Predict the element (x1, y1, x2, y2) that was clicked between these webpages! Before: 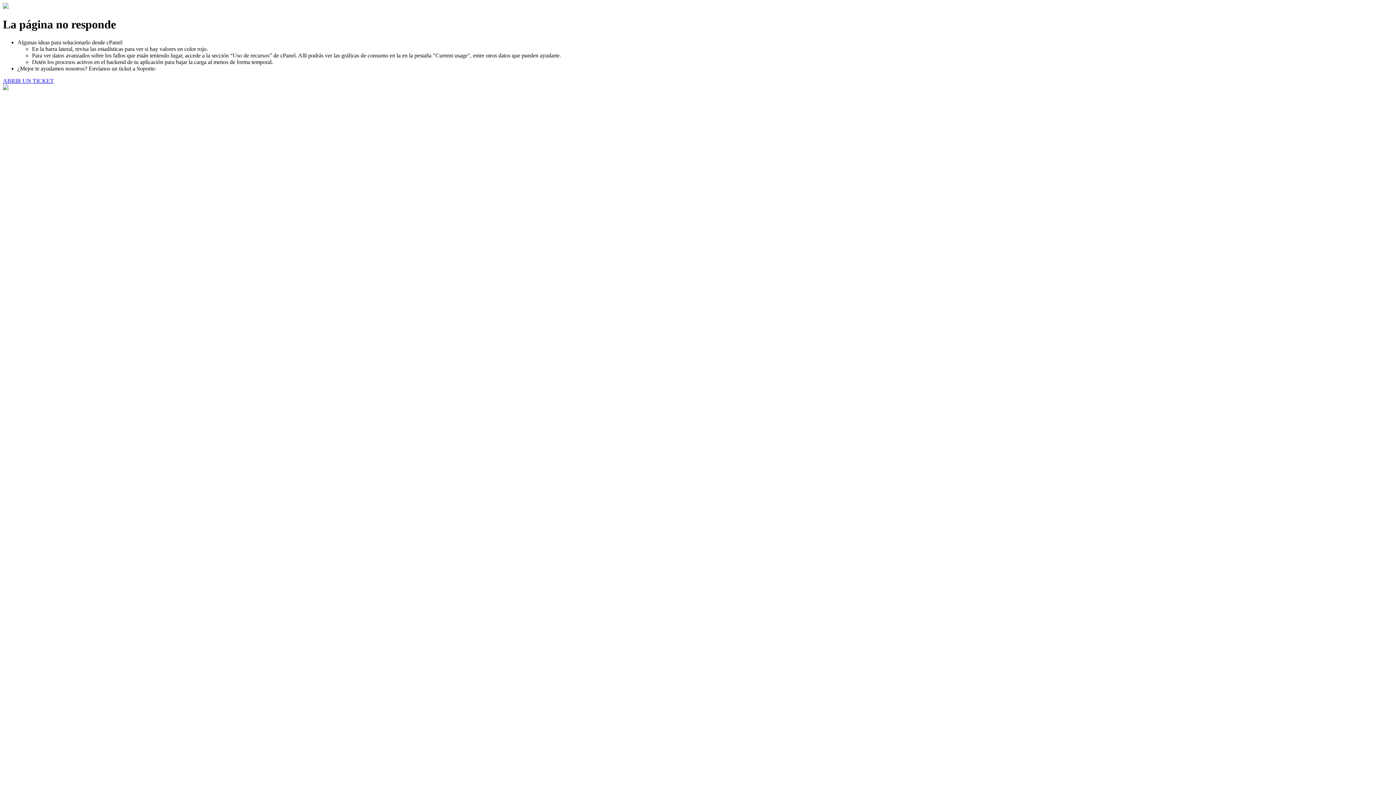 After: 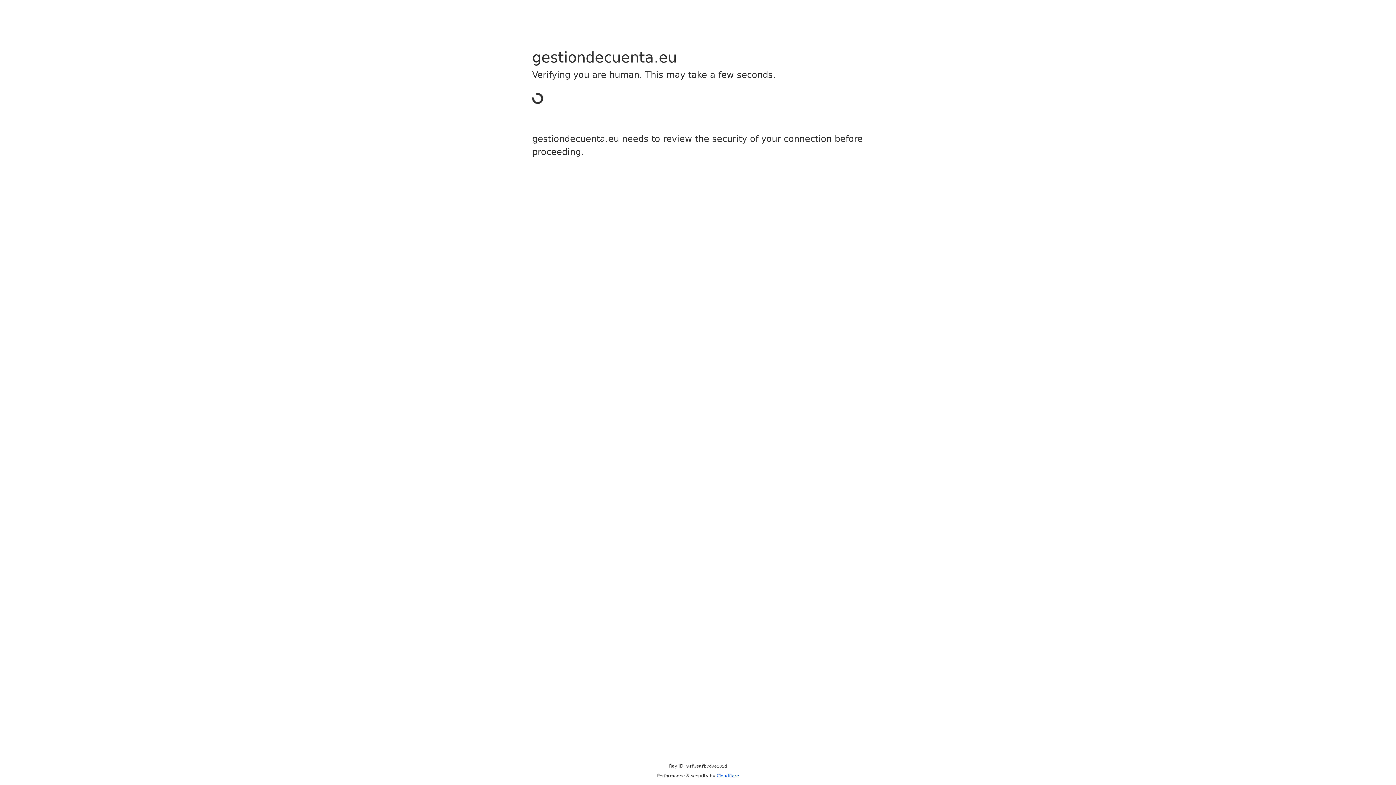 Action: label: ABRIR UN TICKET bbox: (2, 77, 53, 83)